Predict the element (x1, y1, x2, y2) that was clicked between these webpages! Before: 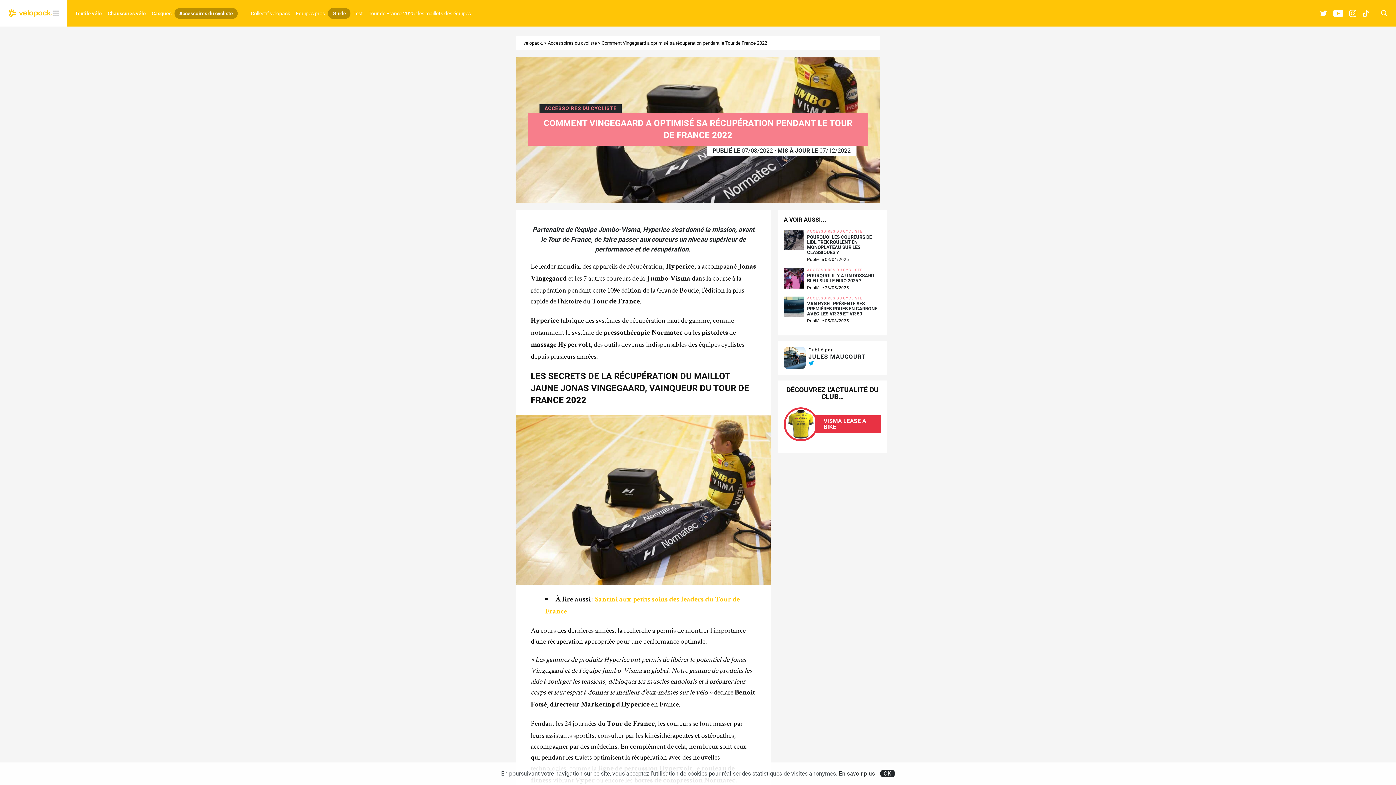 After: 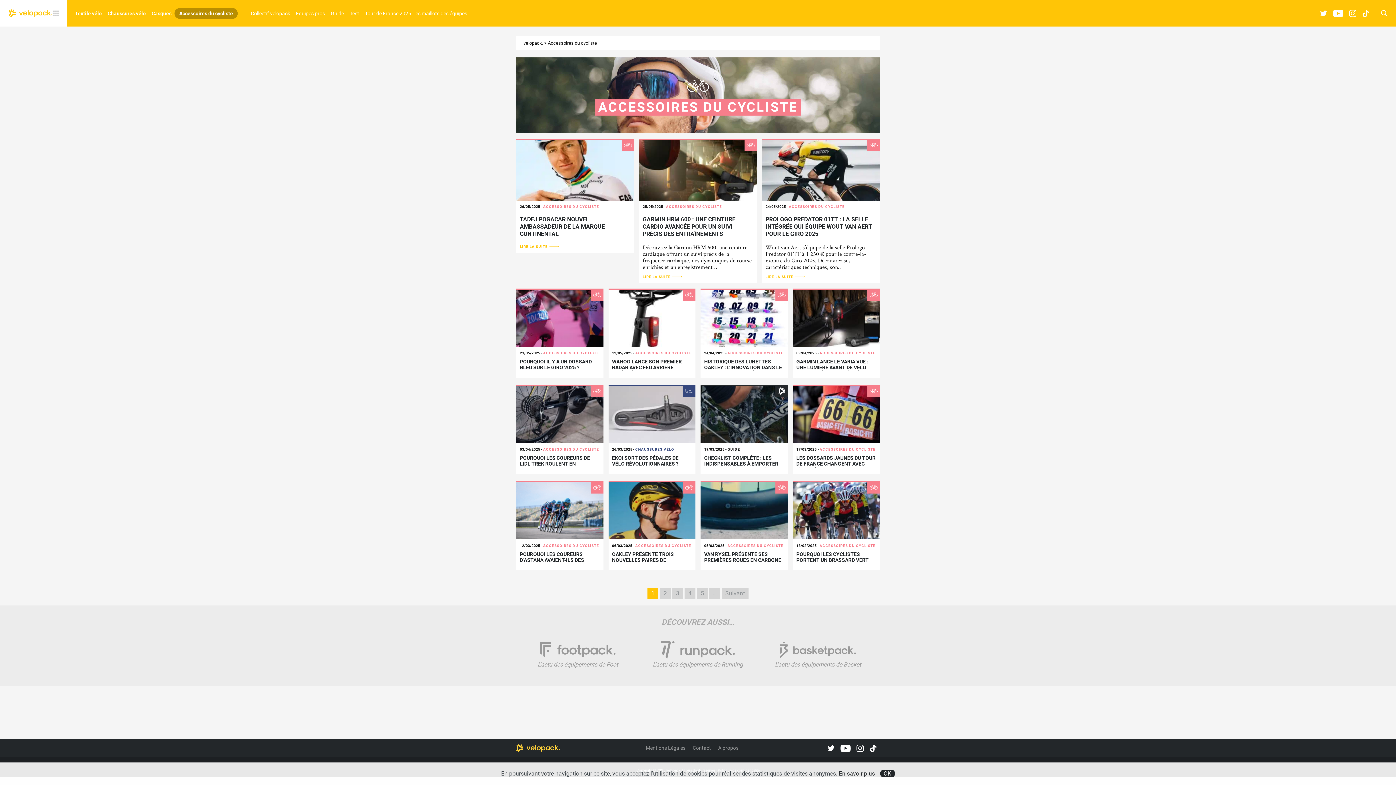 Action: bbox: (176, 7, 236, 18) label: Accessoires du cycliste